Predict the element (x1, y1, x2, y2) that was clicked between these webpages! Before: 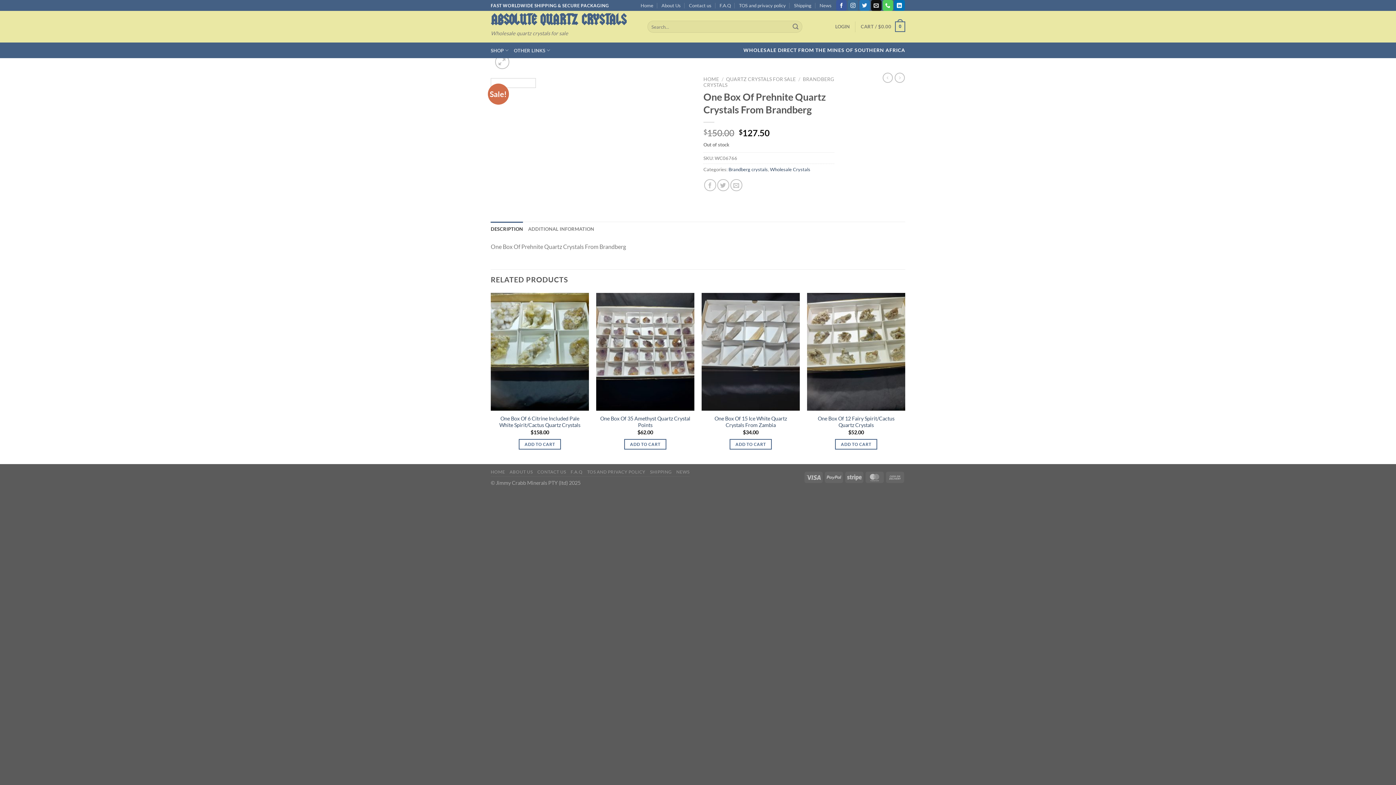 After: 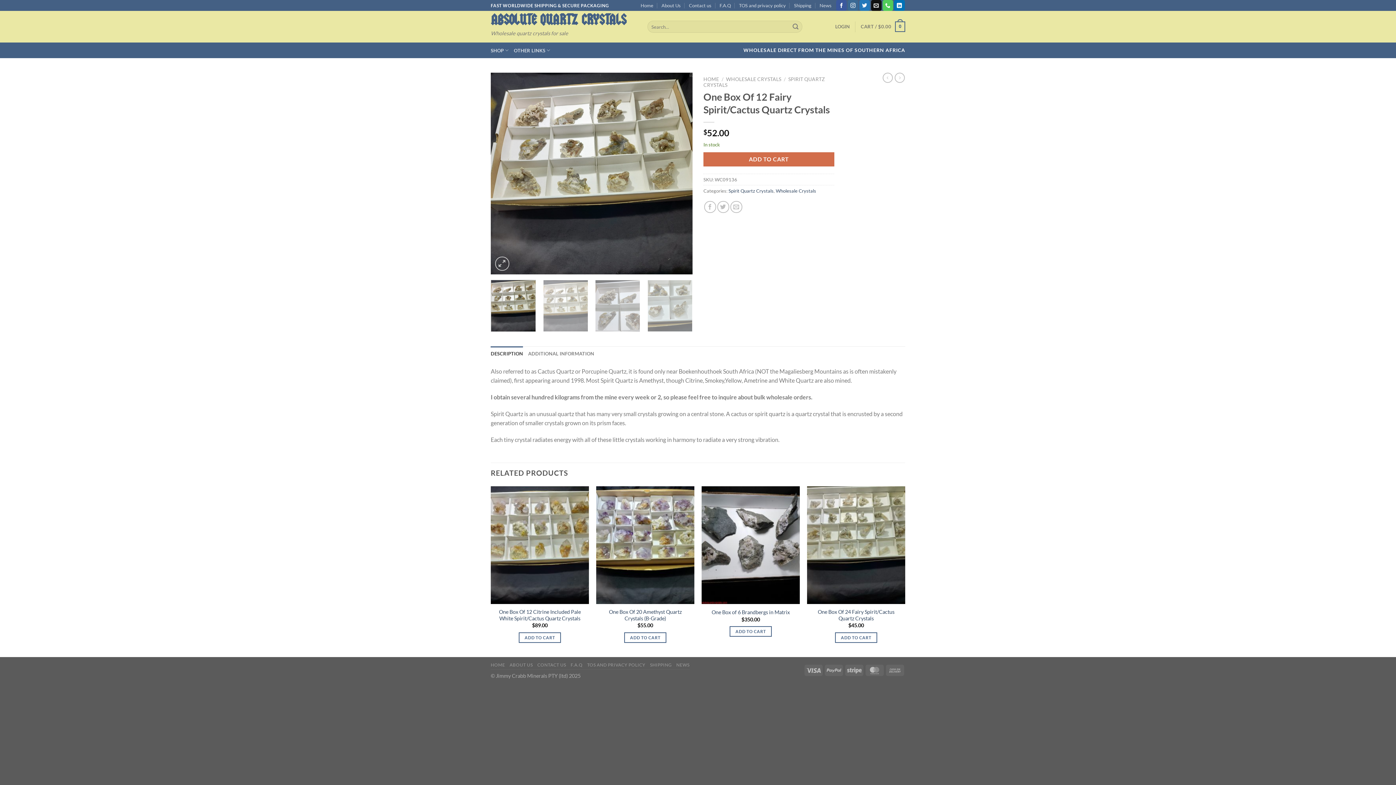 Action: bbox: (807, 293, 905, 411) label: One Box Of 12 Fairy Spirit/Cactus Quartz Crystals